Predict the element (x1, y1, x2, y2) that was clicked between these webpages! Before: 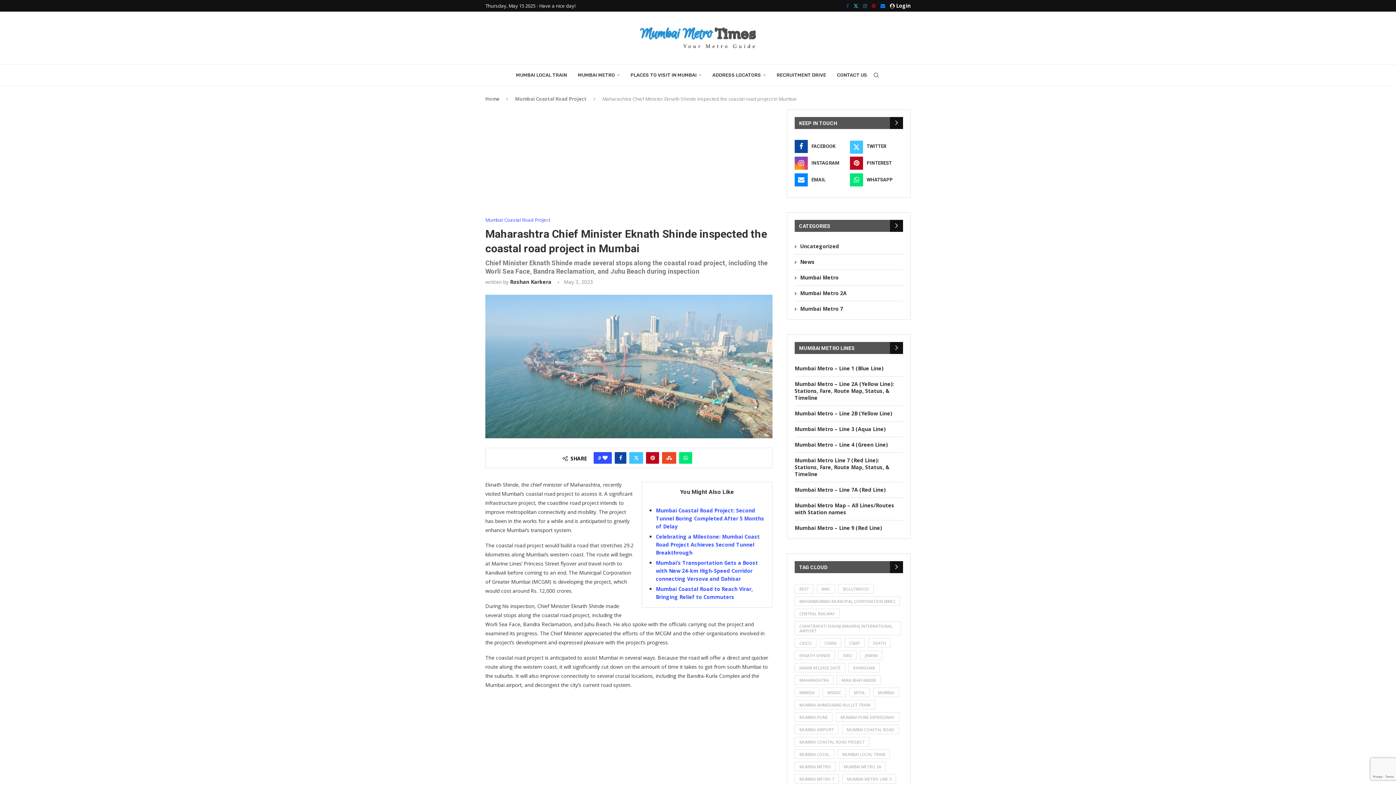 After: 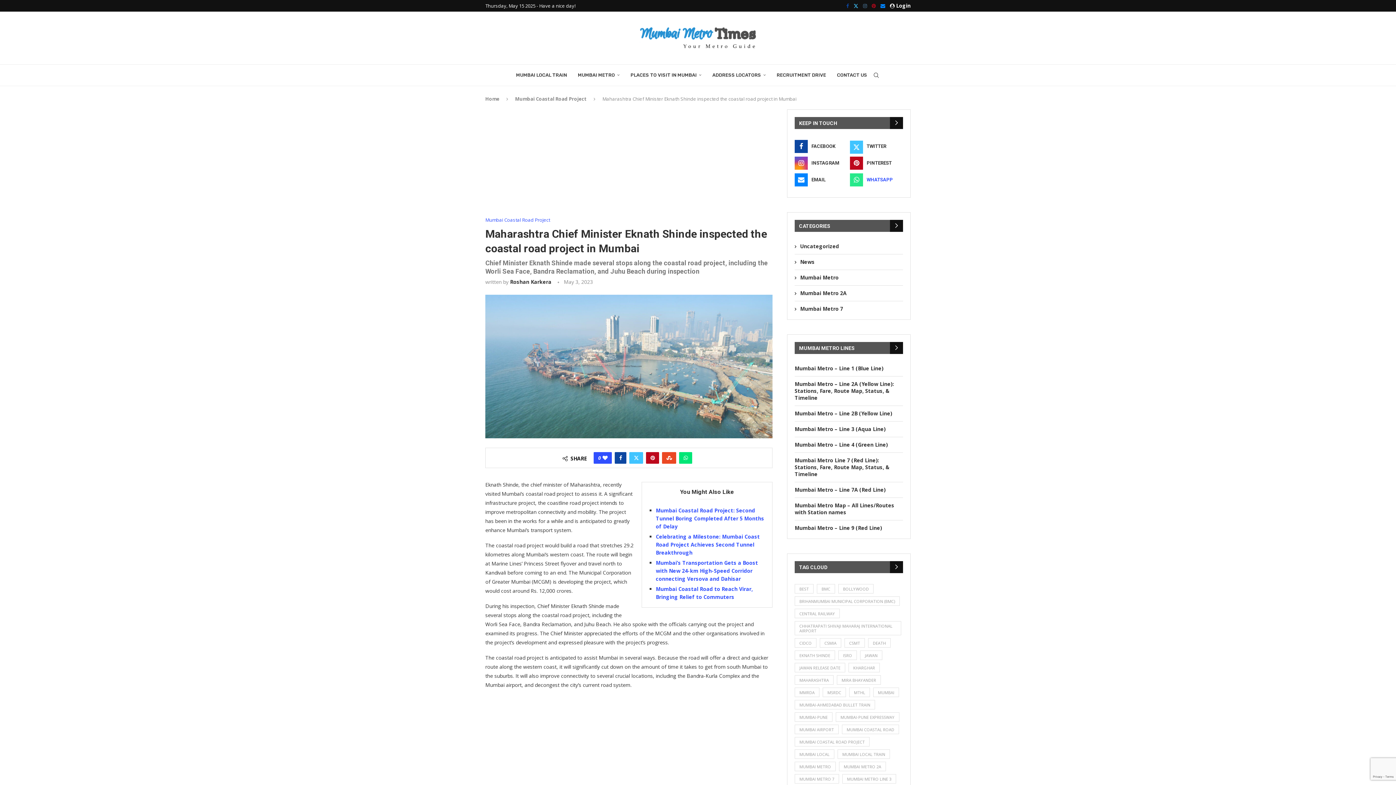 Action: label: Whatsapp bbox: (850, 173, 903, 186)